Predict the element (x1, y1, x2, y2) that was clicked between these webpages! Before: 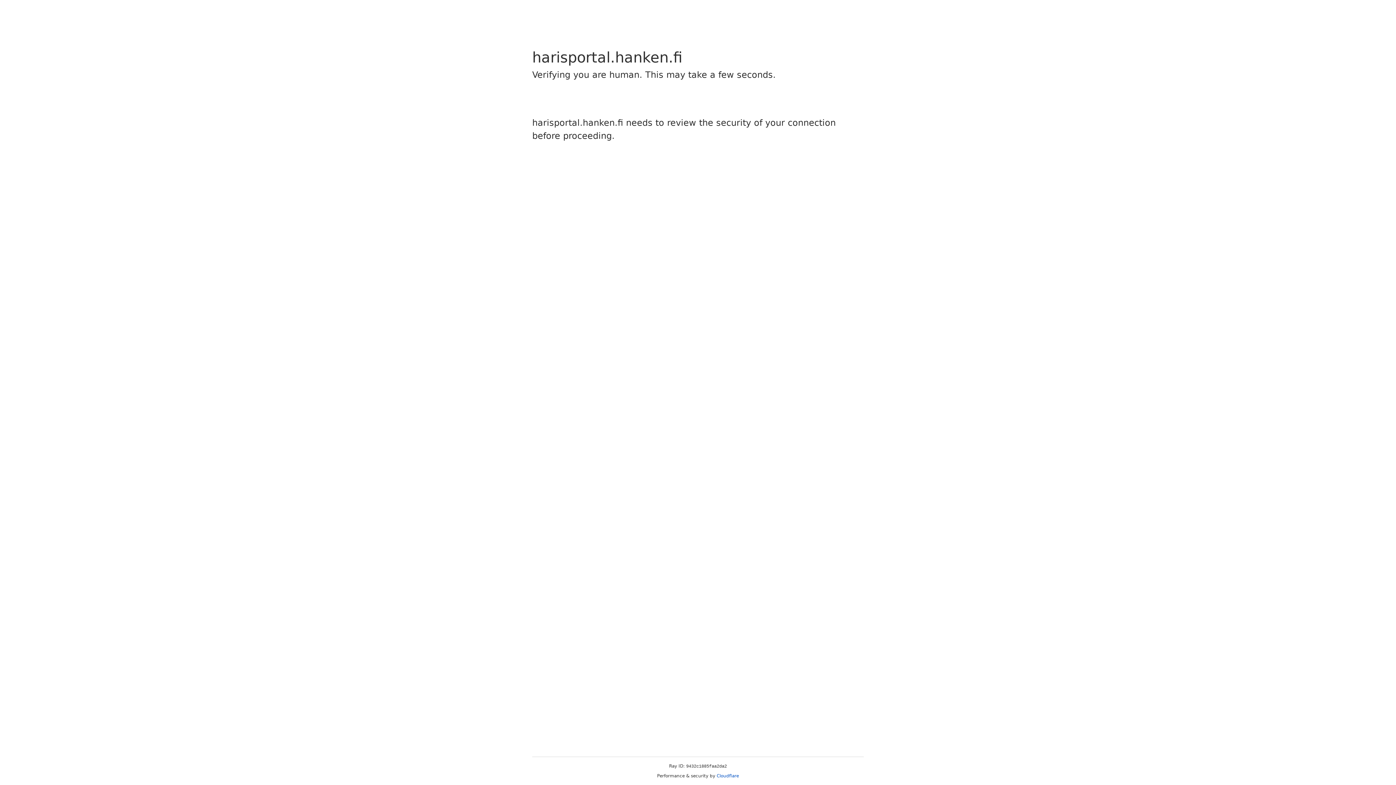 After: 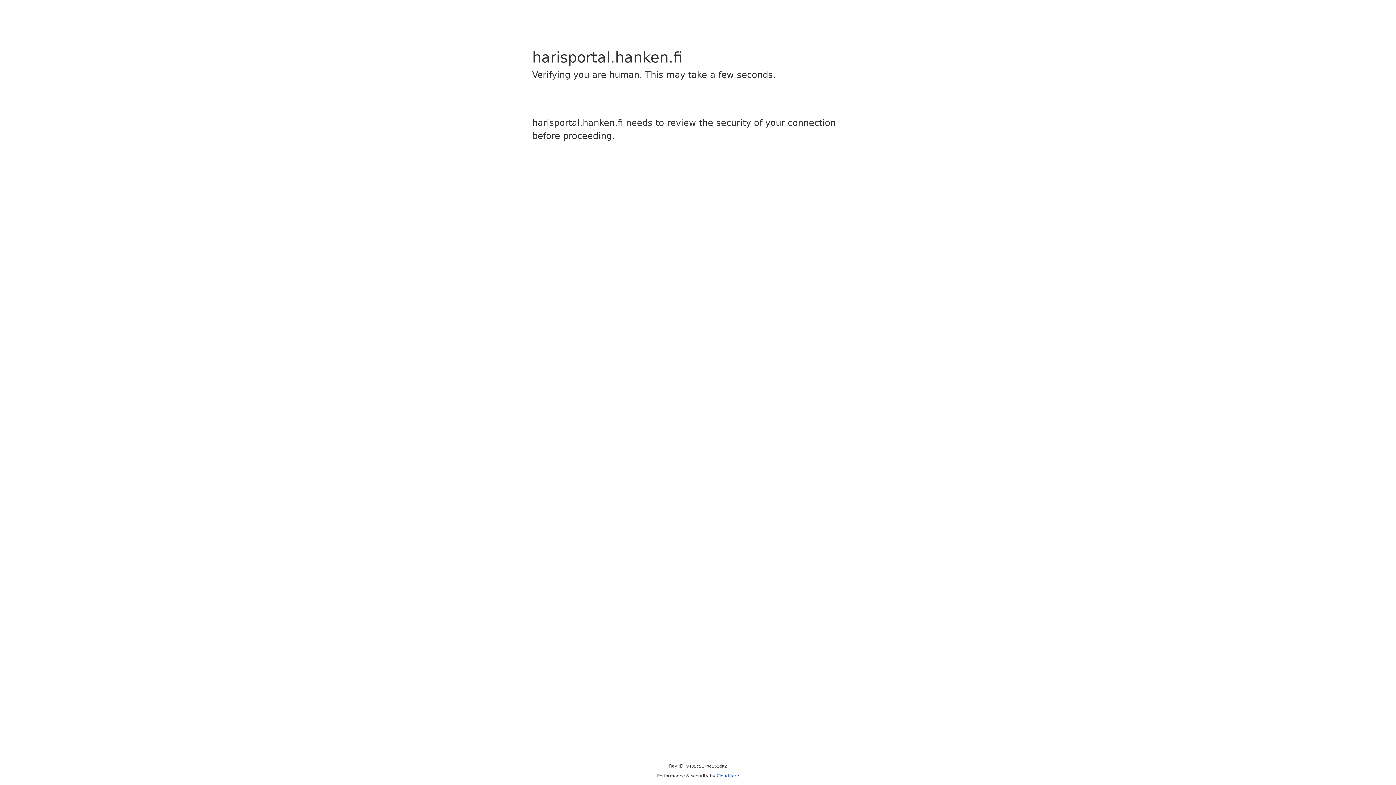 Action: label: Cloudflare bbox: (716, 773, 739, 778)